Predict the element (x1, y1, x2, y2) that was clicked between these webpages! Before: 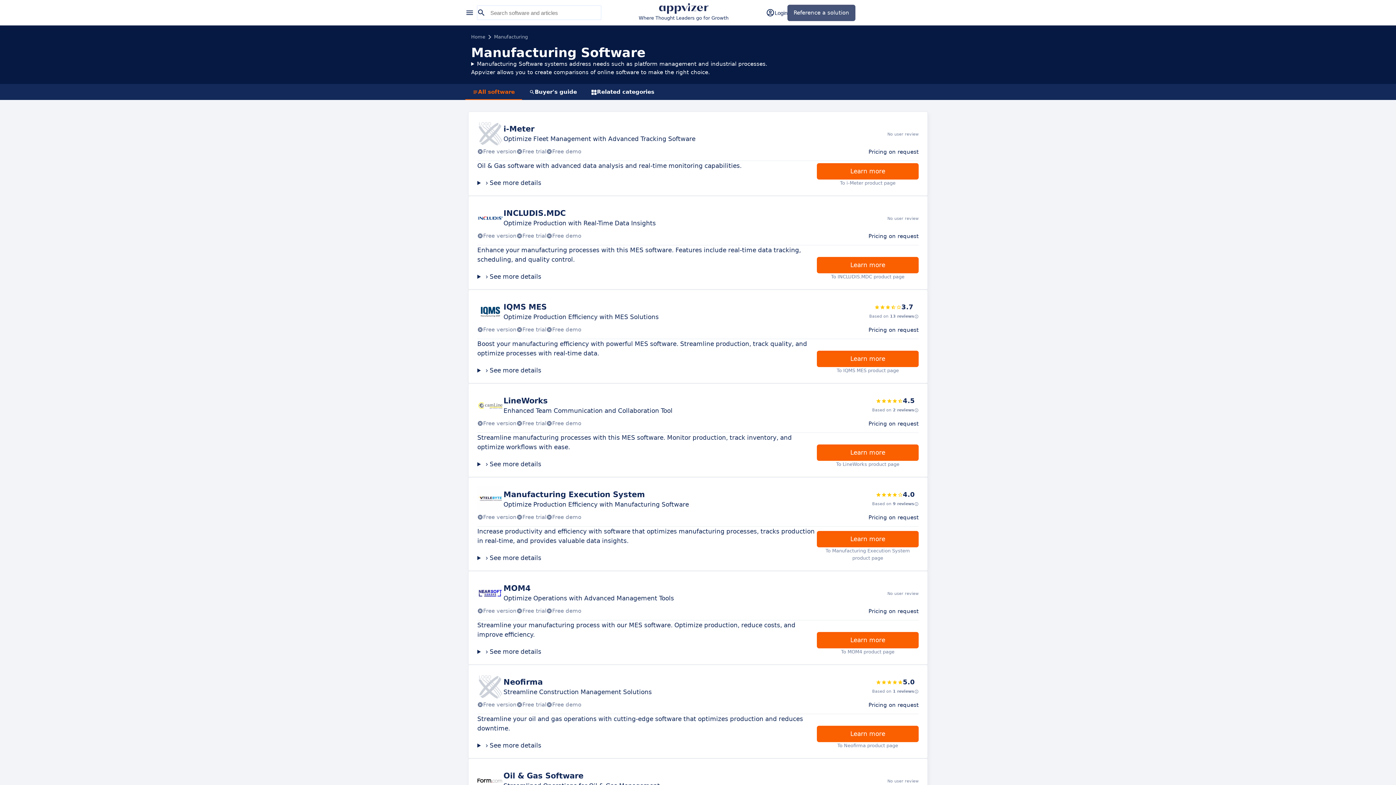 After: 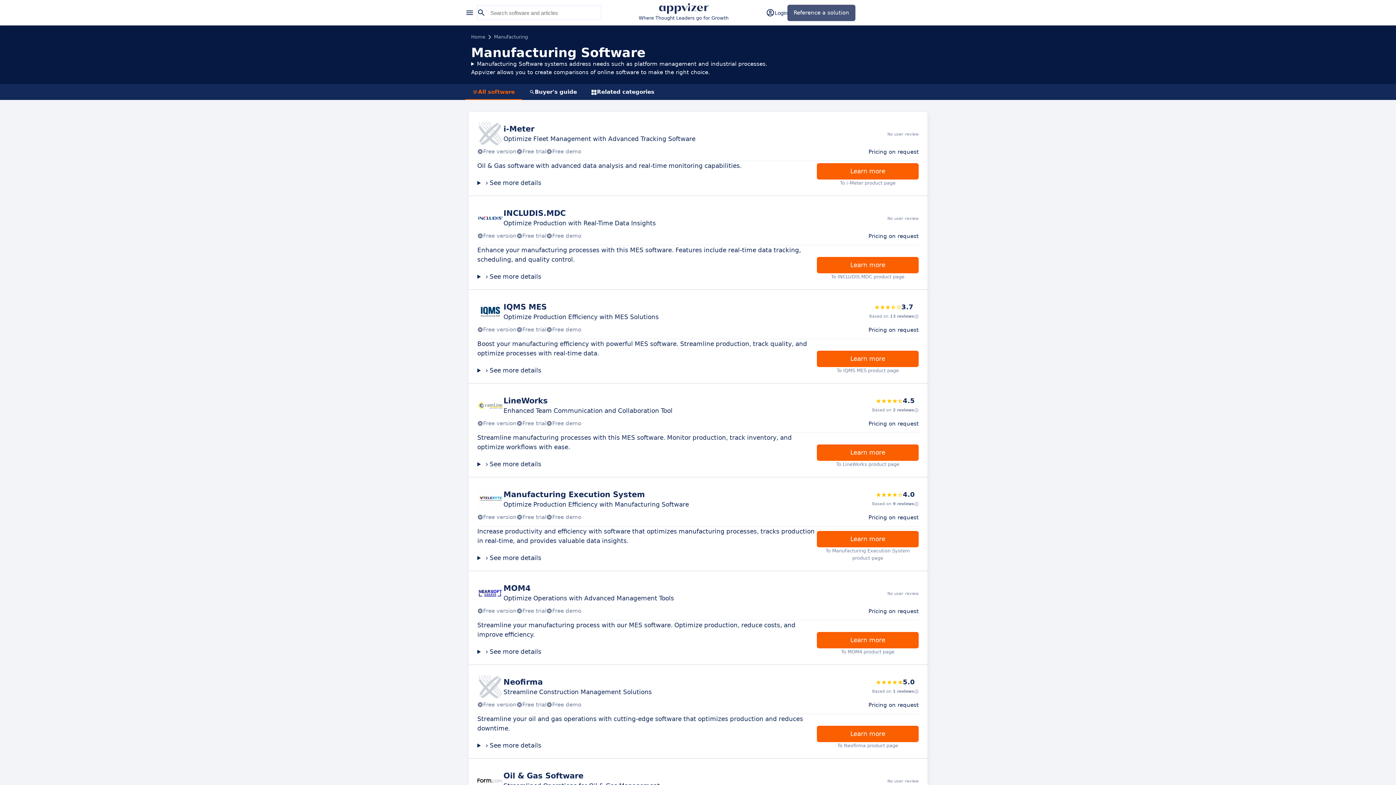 Action: label: All software bbox: (465, 84, 522, 100)